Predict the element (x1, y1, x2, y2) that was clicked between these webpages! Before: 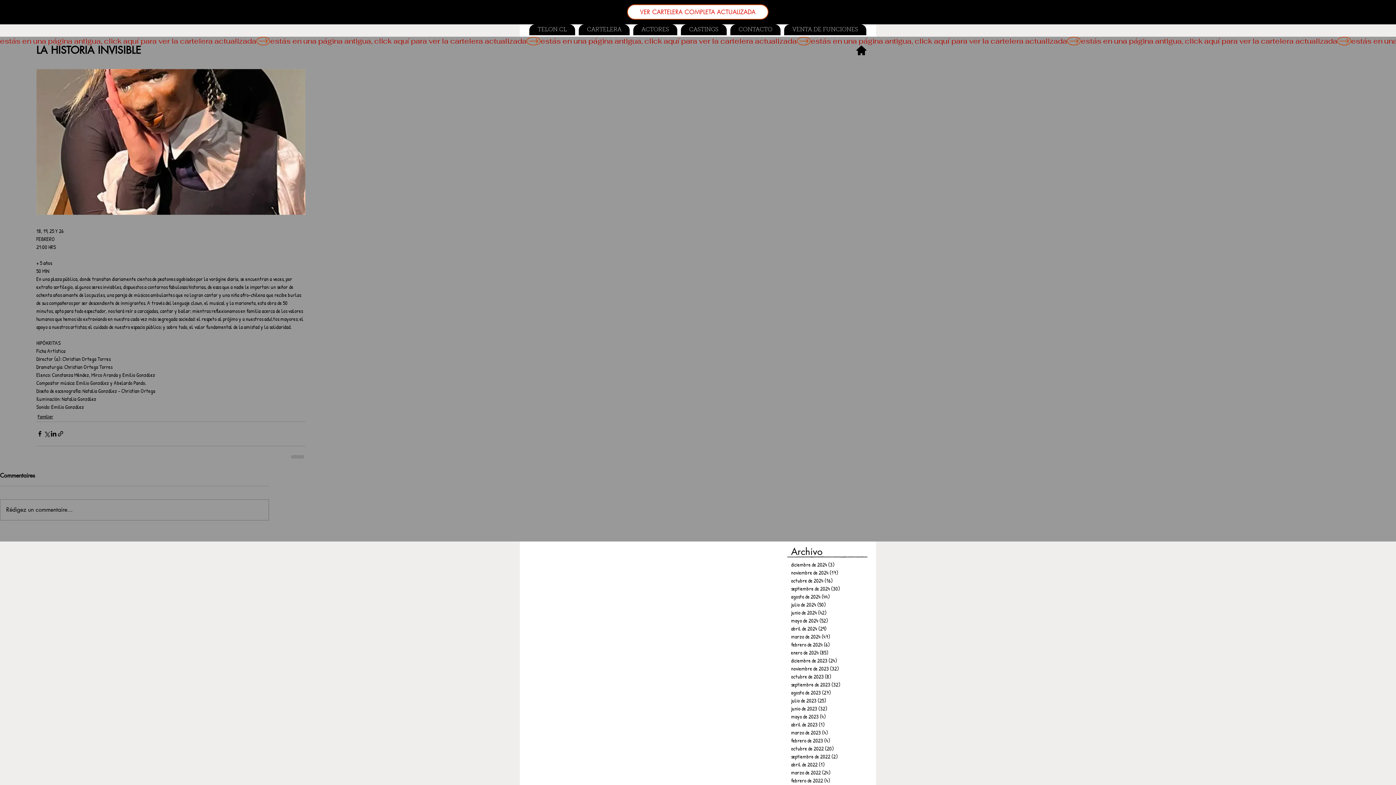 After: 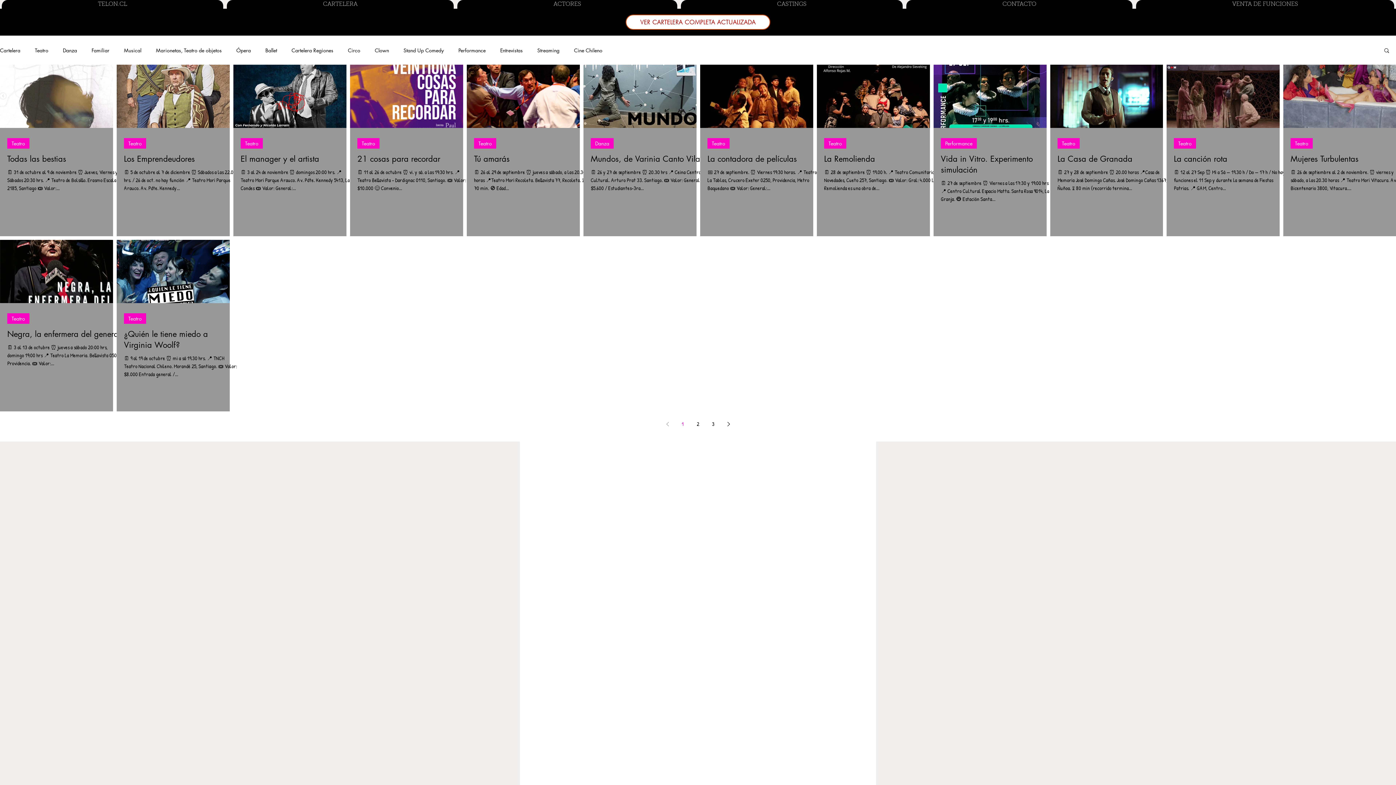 Action: label: septiembre de 2024 (30)
30 entradas bbox: (791, 584, 867, 592)